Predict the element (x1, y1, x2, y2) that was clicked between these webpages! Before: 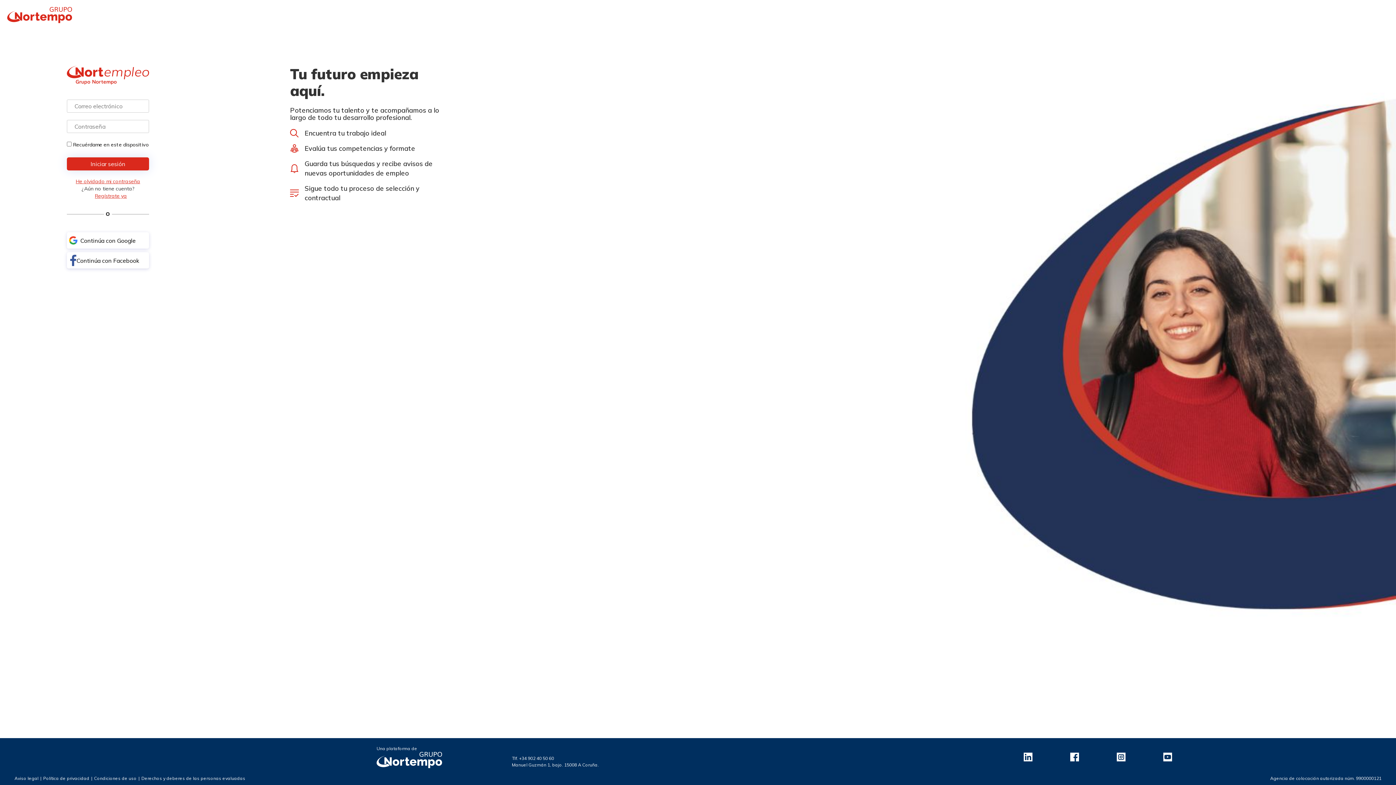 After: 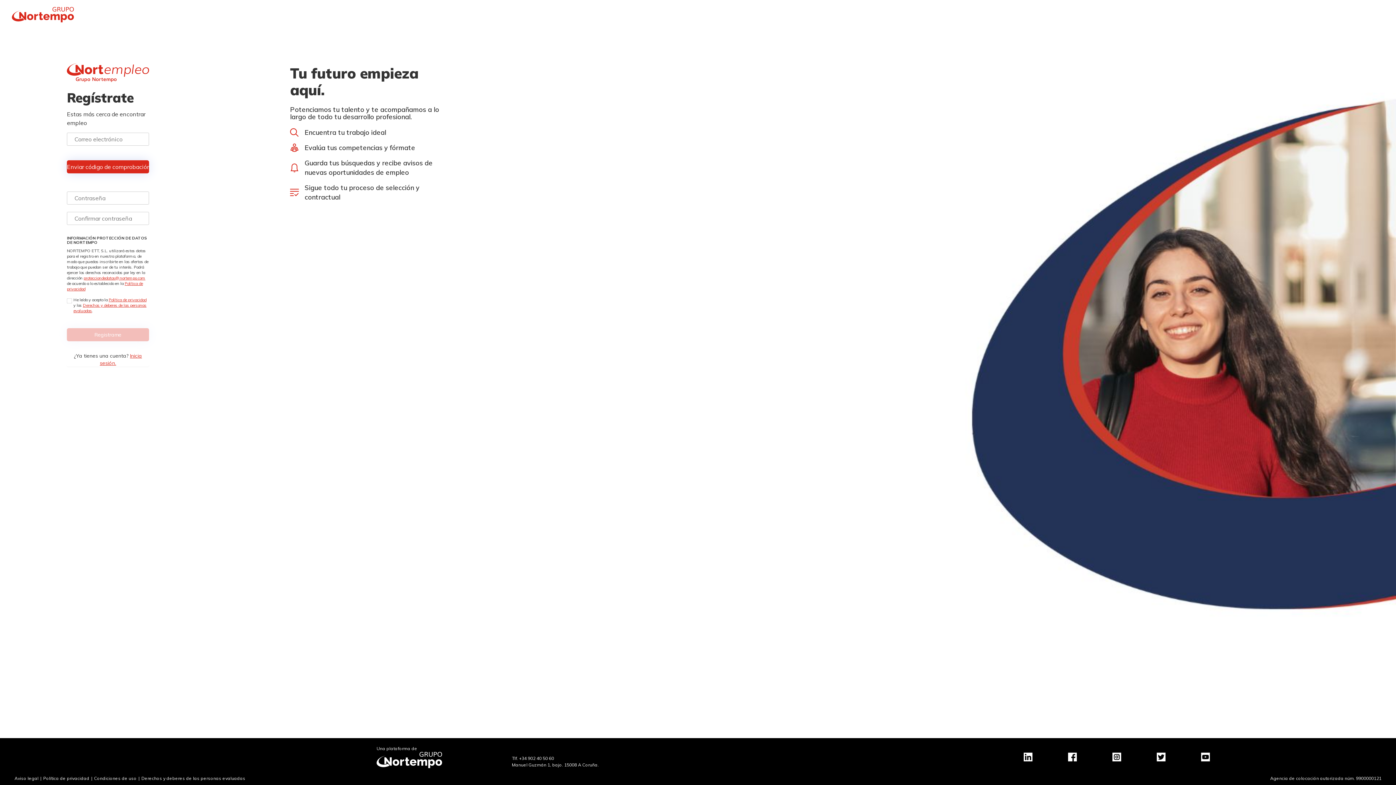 Action: bbox: (89, 192, 126, 199) label: Regístrate ya